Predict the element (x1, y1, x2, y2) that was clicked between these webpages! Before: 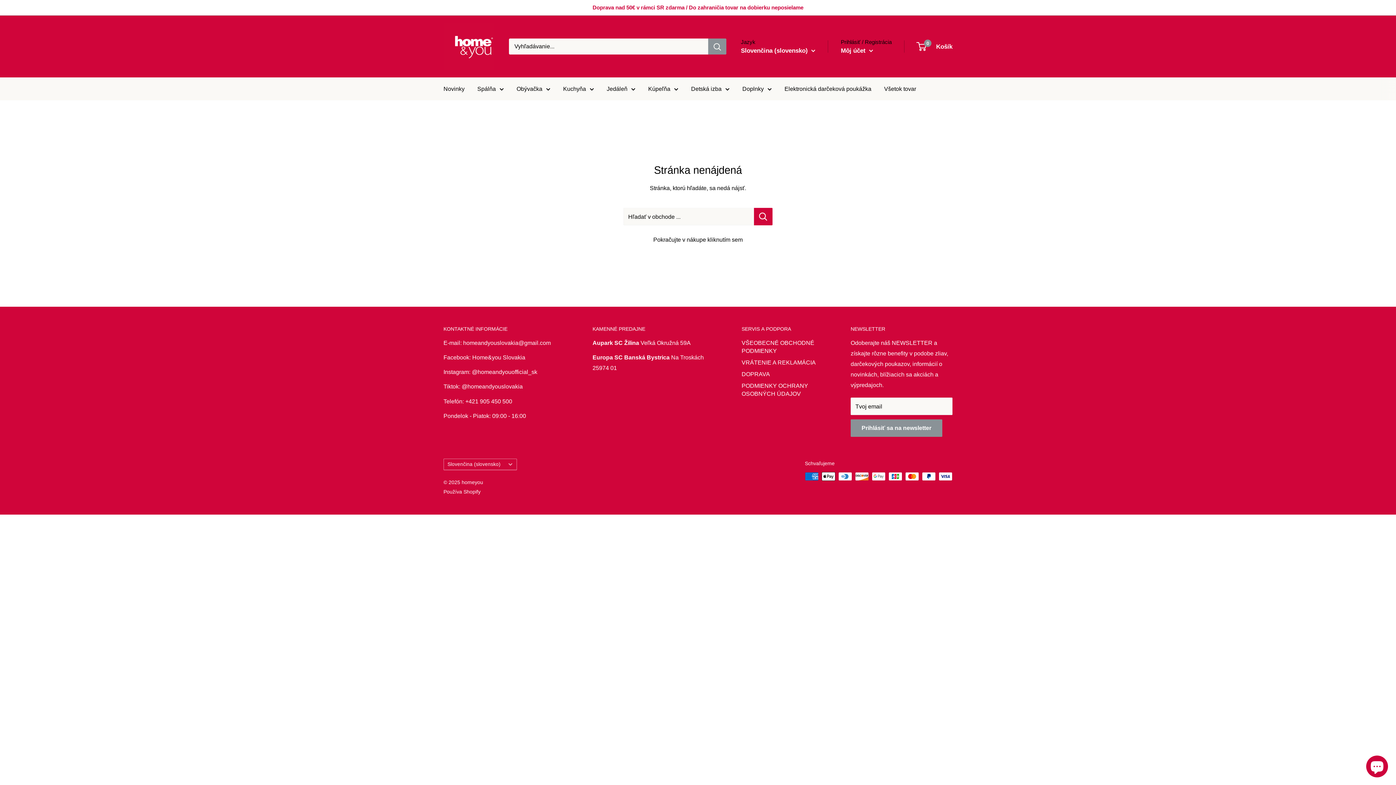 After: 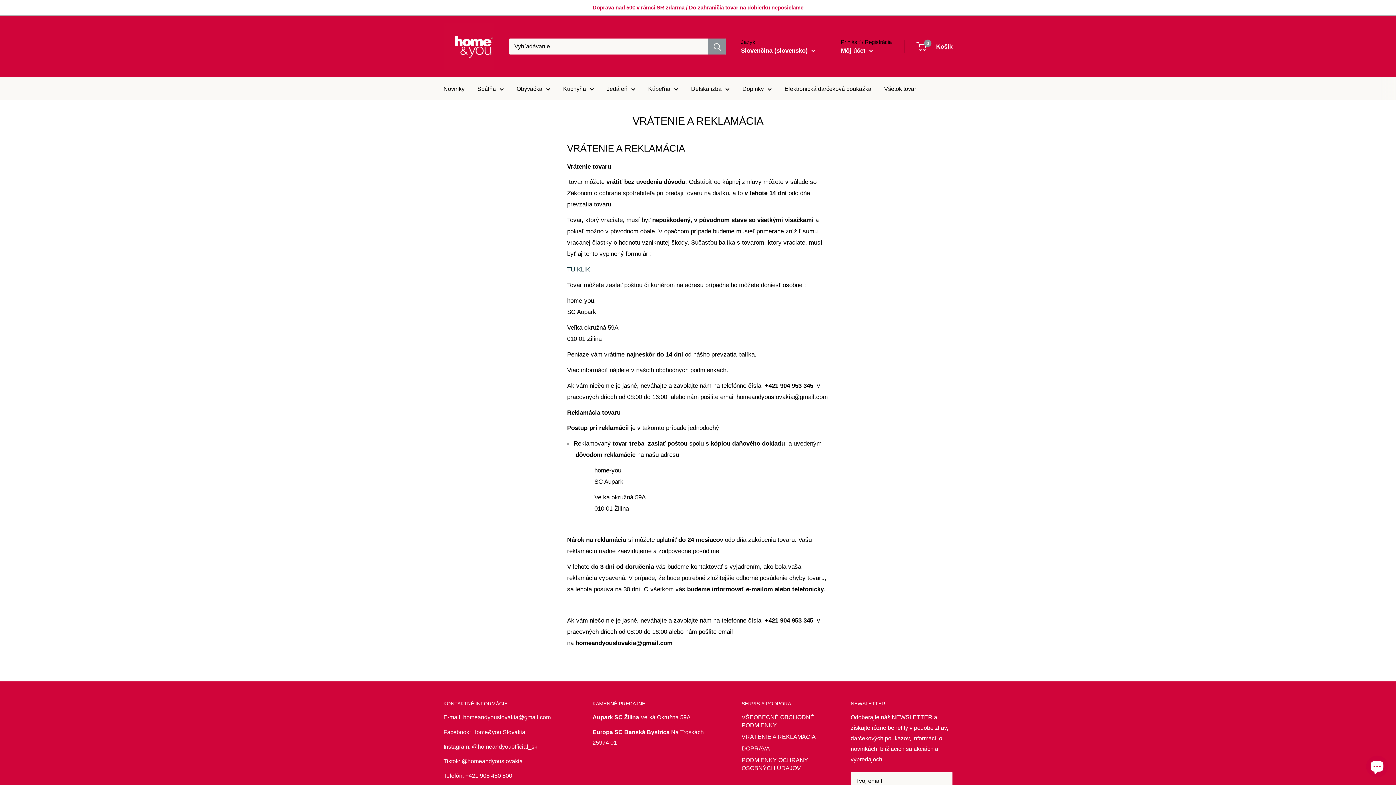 Action: label: VRÁTENIE A REKLAMÁCIA bbox: (741, 356, 825, 368)